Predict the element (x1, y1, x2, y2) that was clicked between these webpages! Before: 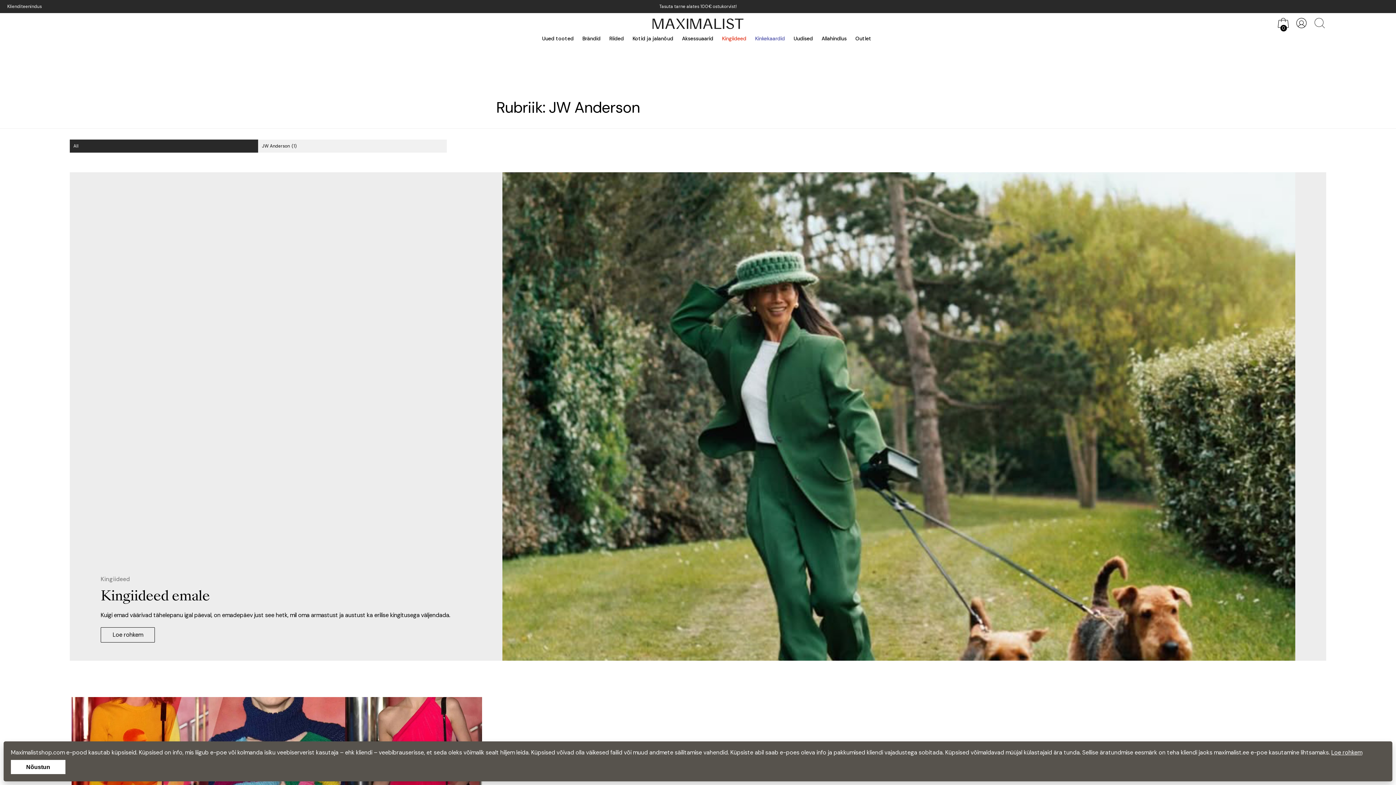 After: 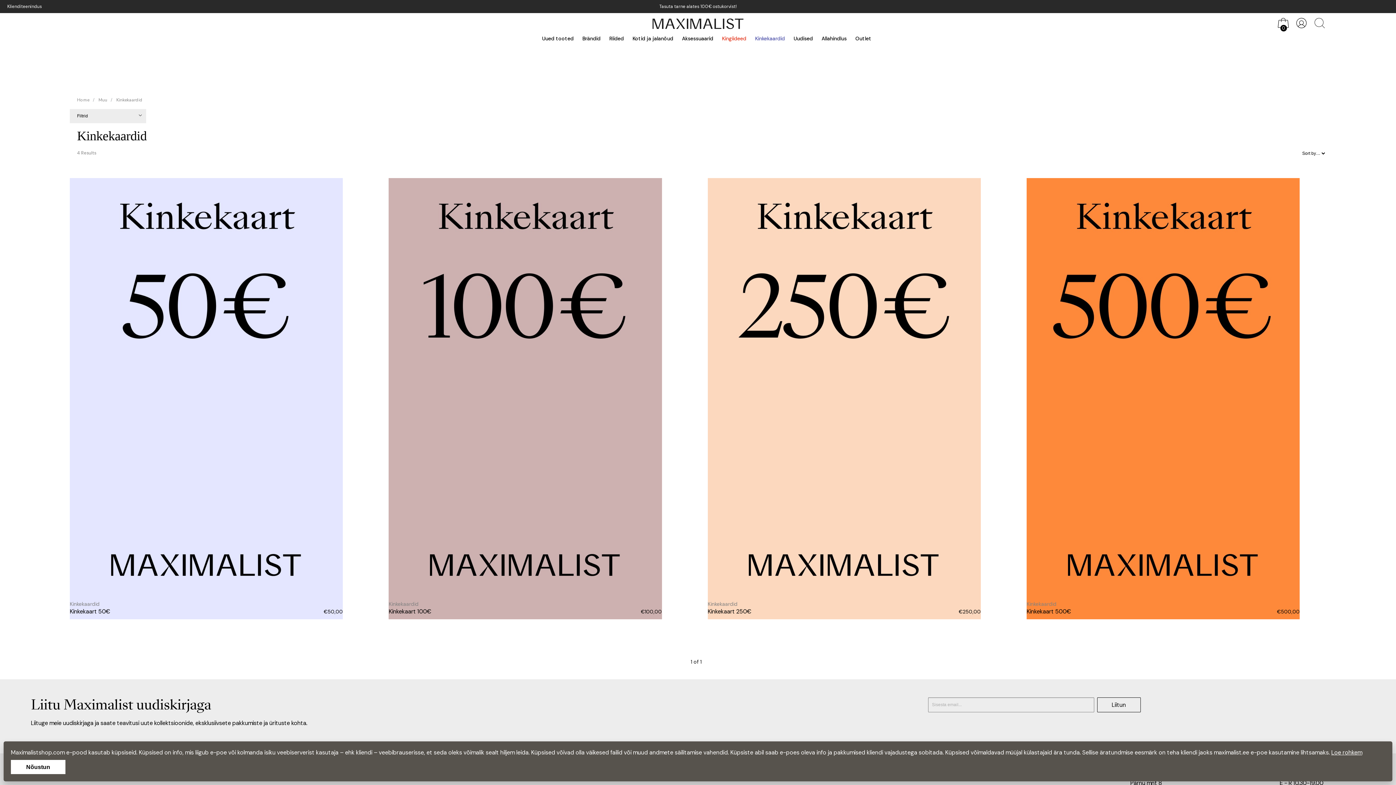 Action: bbox: (755, 35, 785, 41) label: Kinkekaardid